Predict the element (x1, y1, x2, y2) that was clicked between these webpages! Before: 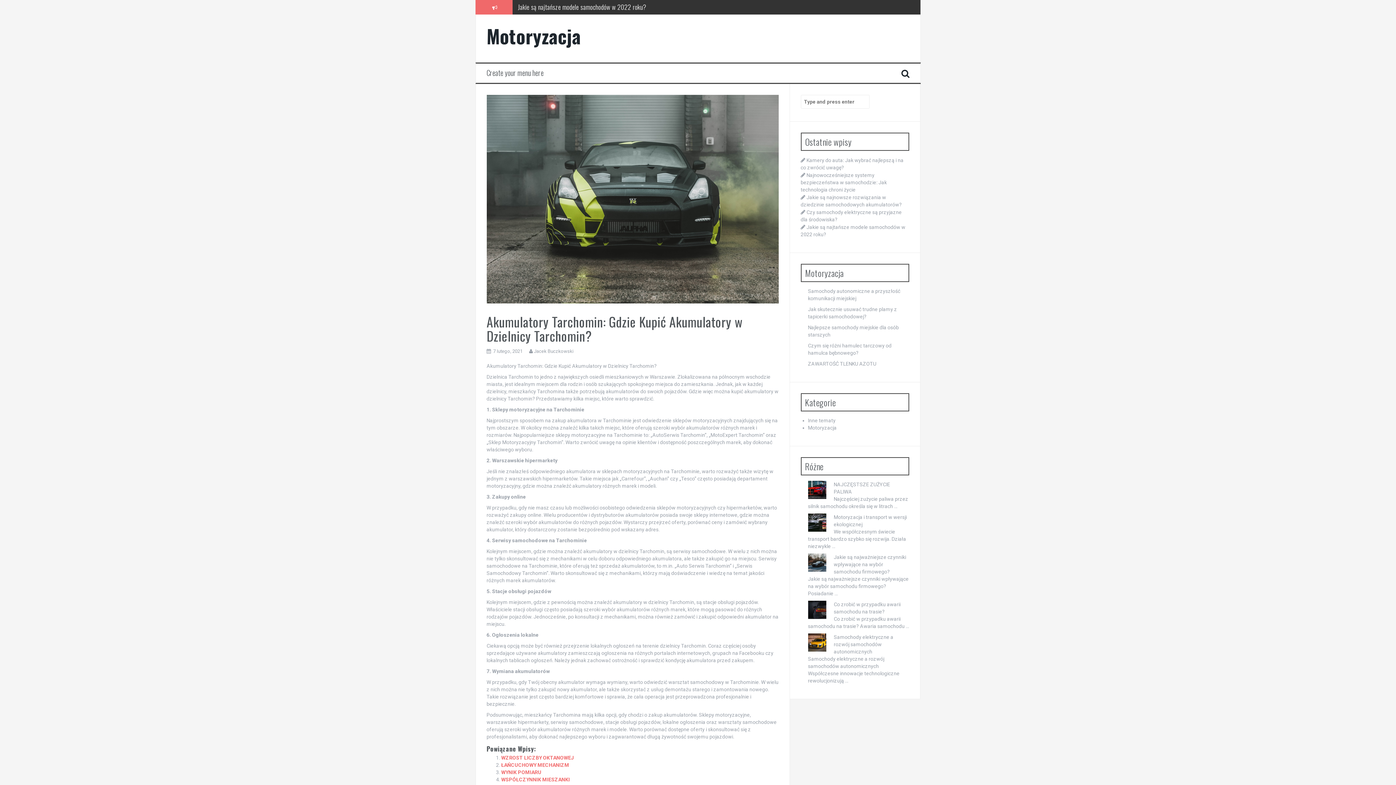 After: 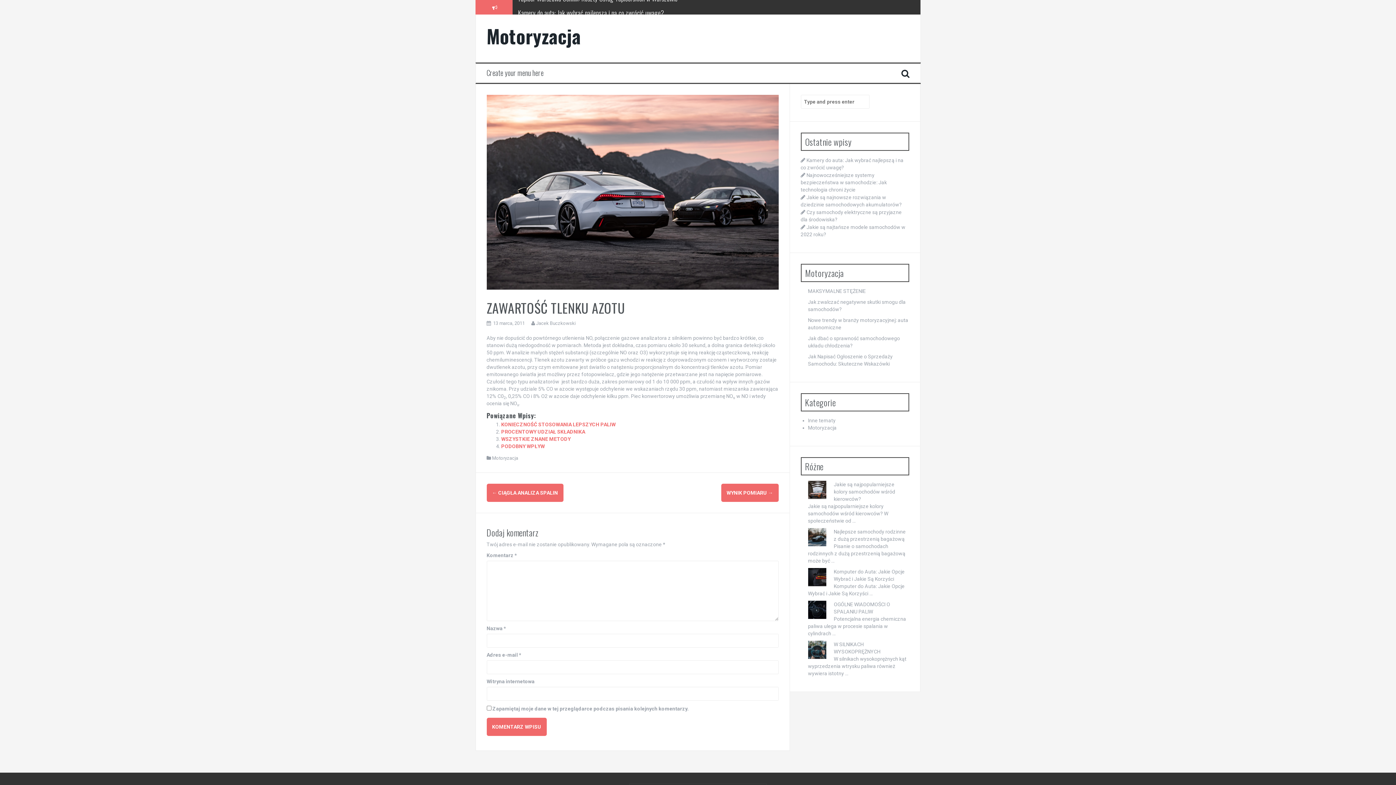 Action: bbox: (808, 361, 876, 366) label: ZAWARTOŚĆ TLENKU AZOTU